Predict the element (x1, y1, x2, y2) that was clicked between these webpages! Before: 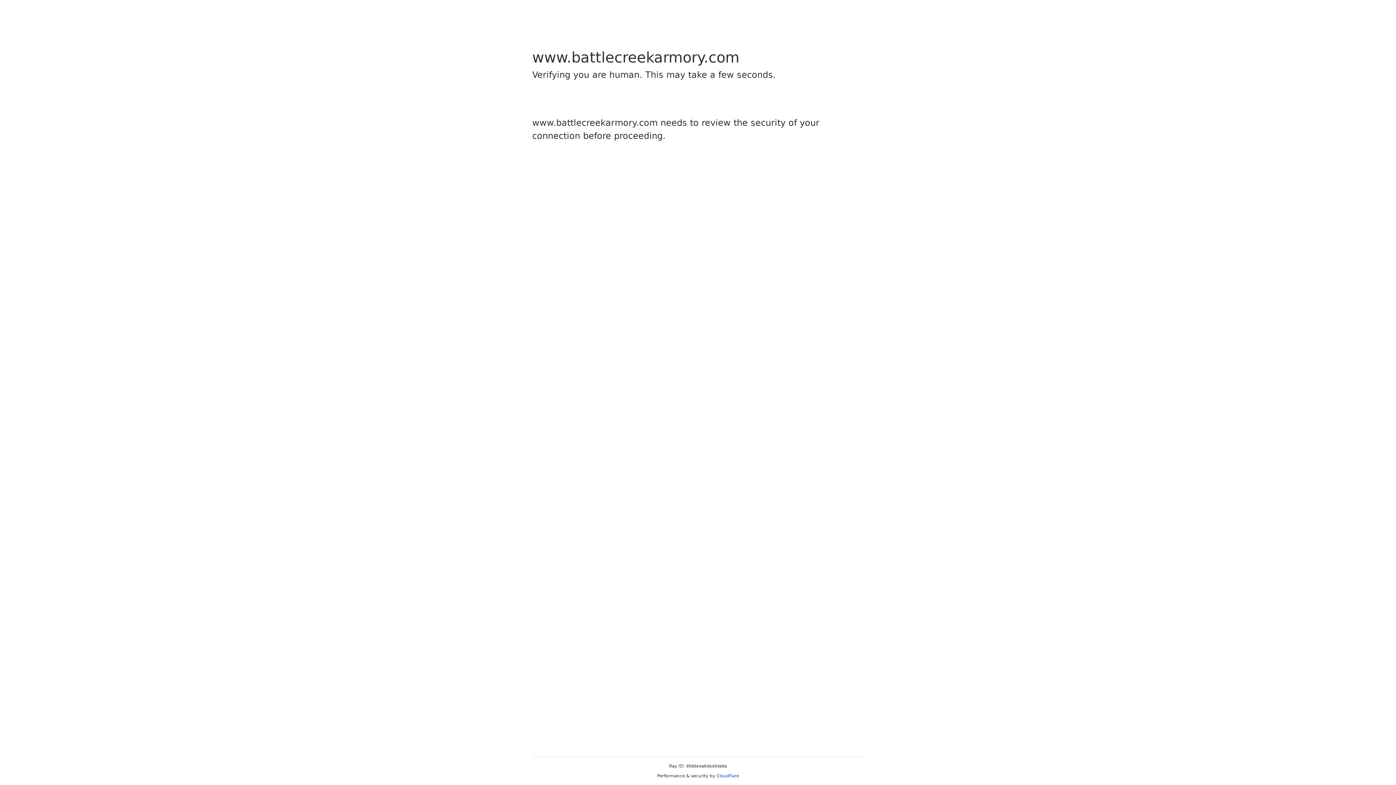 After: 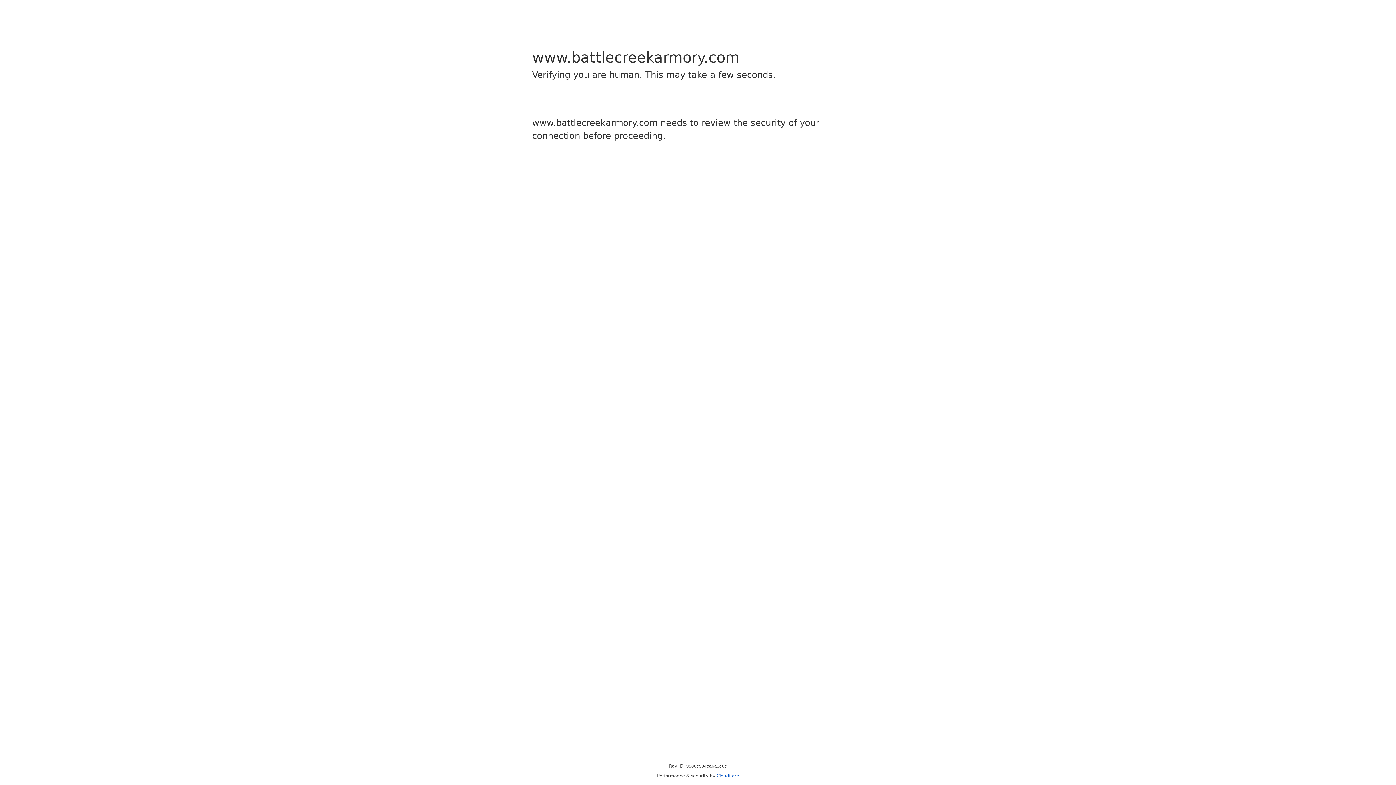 Action: bbox: (716, 773, 739, 778) label: Cloudflare